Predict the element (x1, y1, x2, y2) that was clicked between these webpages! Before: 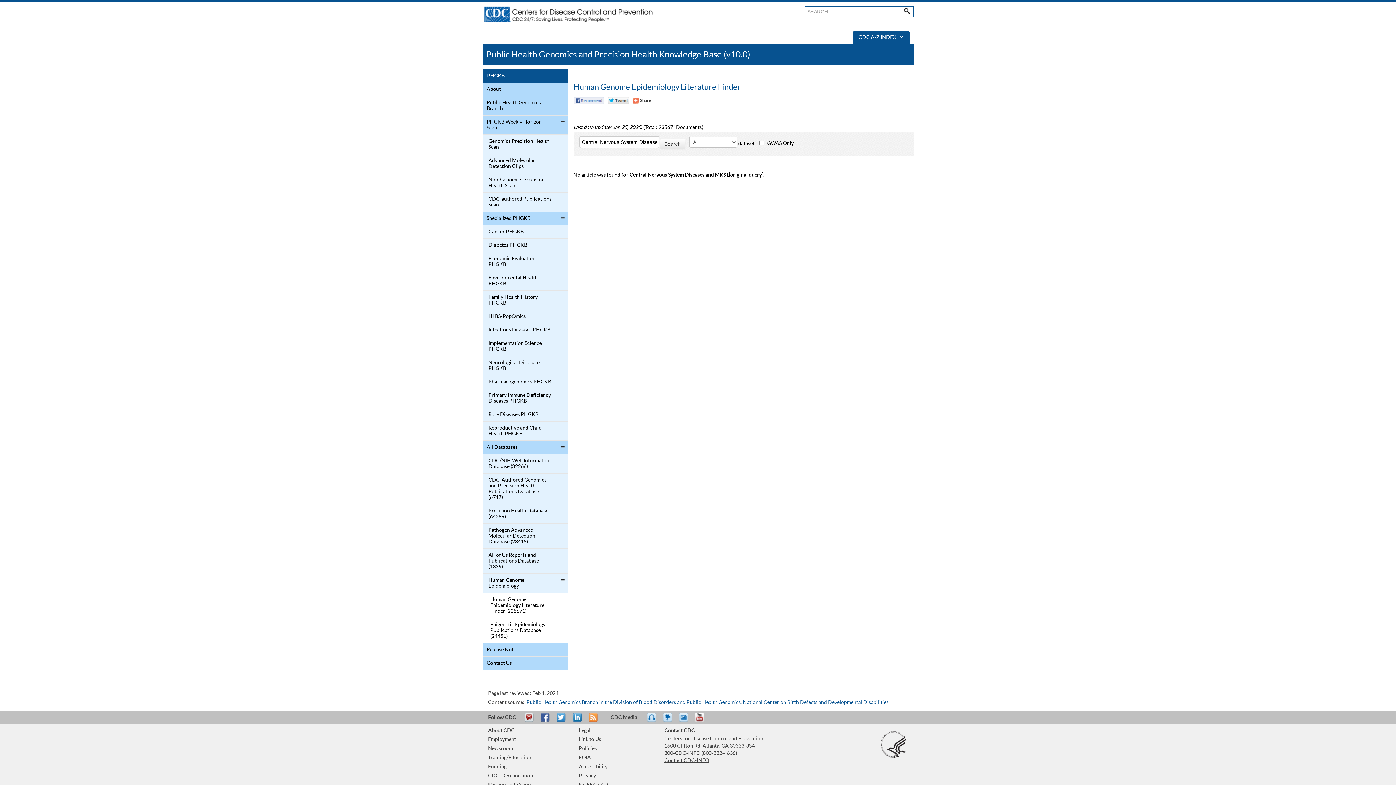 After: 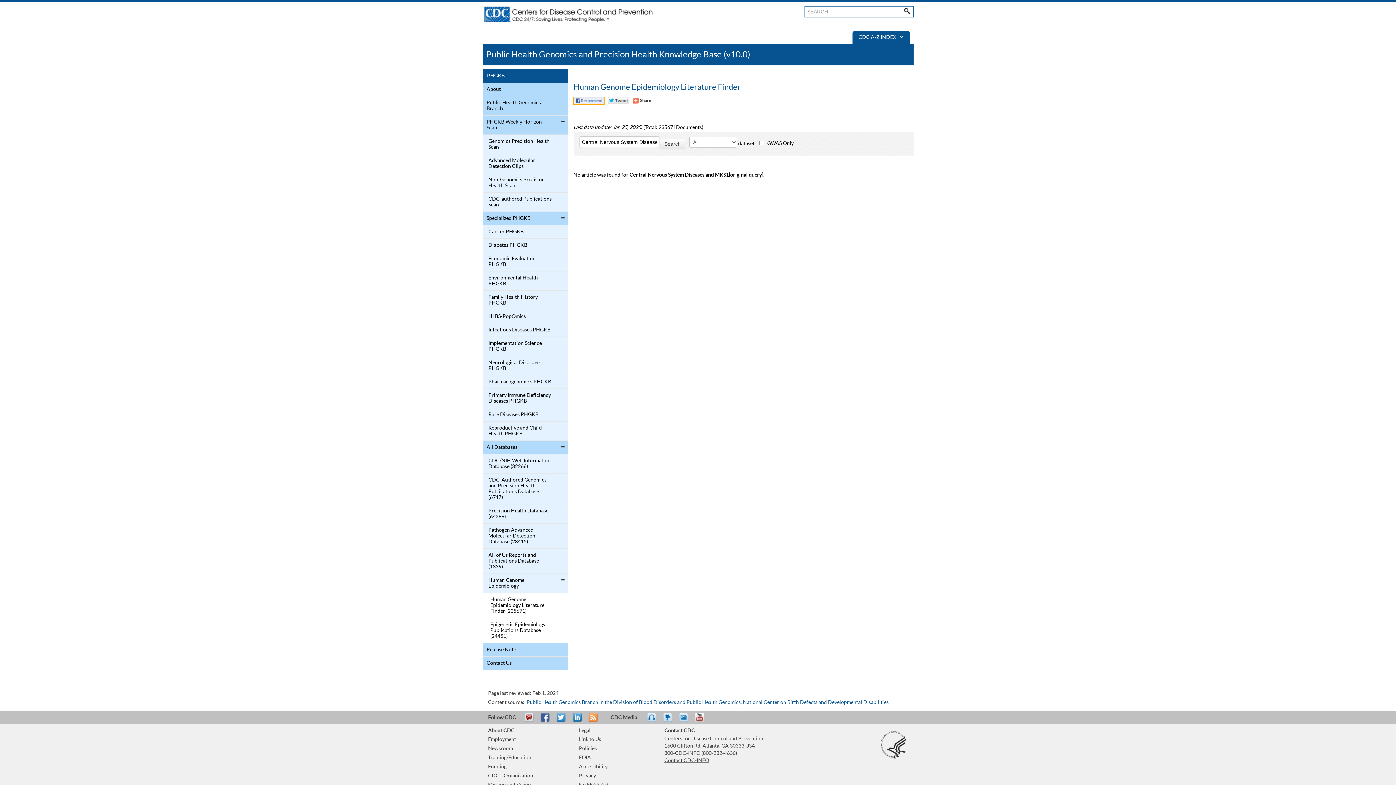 Action: label: Facebook Reccomend bbox: (573, 97, 604, 104)